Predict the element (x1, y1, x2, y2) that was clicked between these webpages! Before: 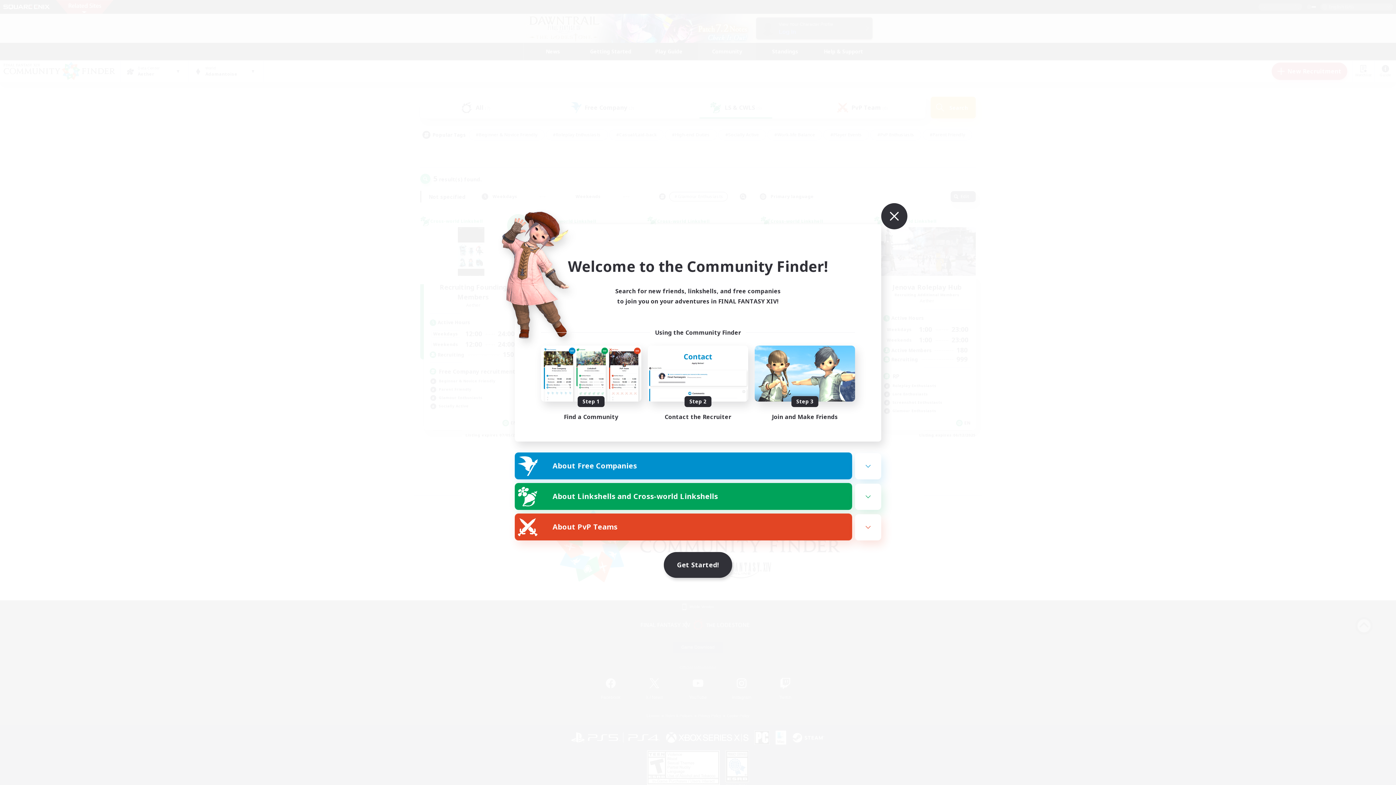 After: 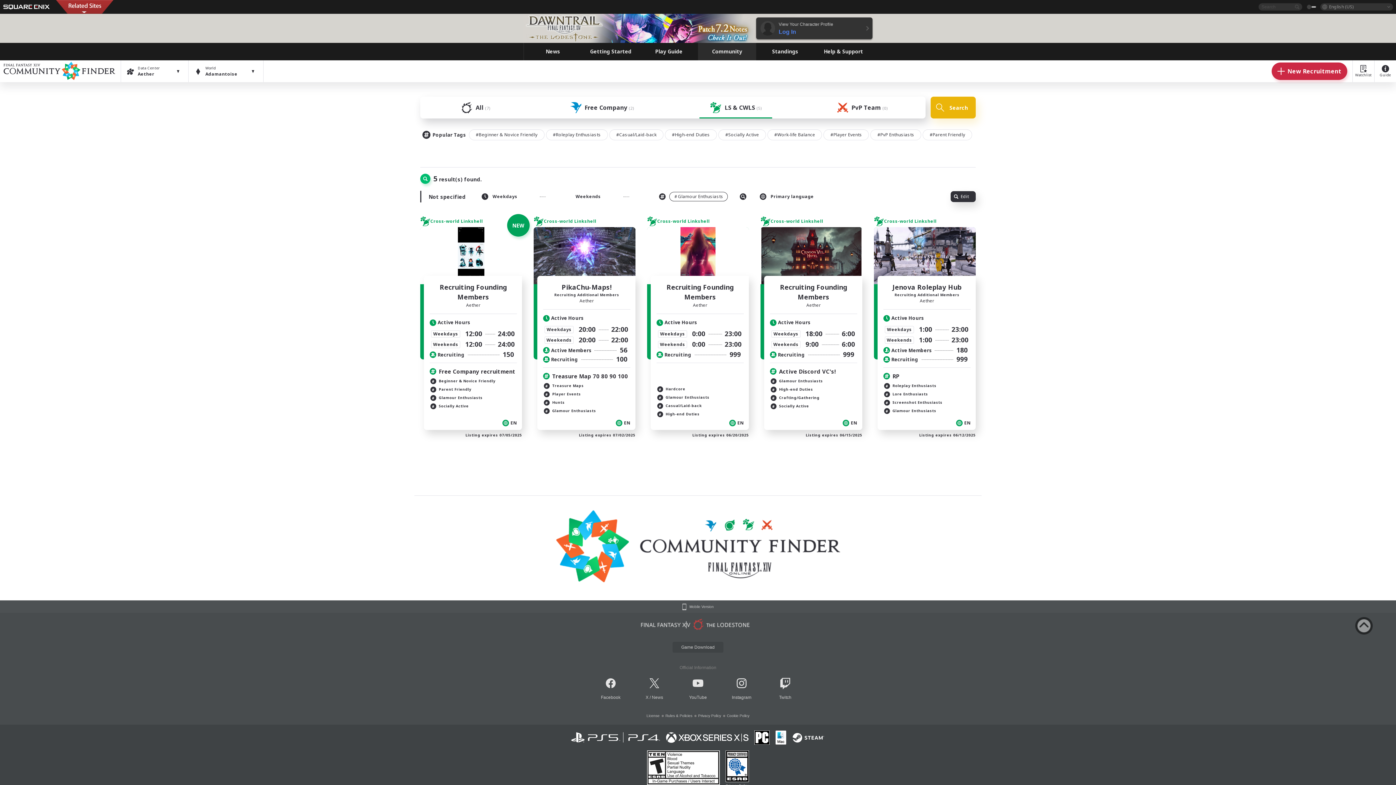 Action: label: Get Started! bbox: (664, 552, 732, 578)